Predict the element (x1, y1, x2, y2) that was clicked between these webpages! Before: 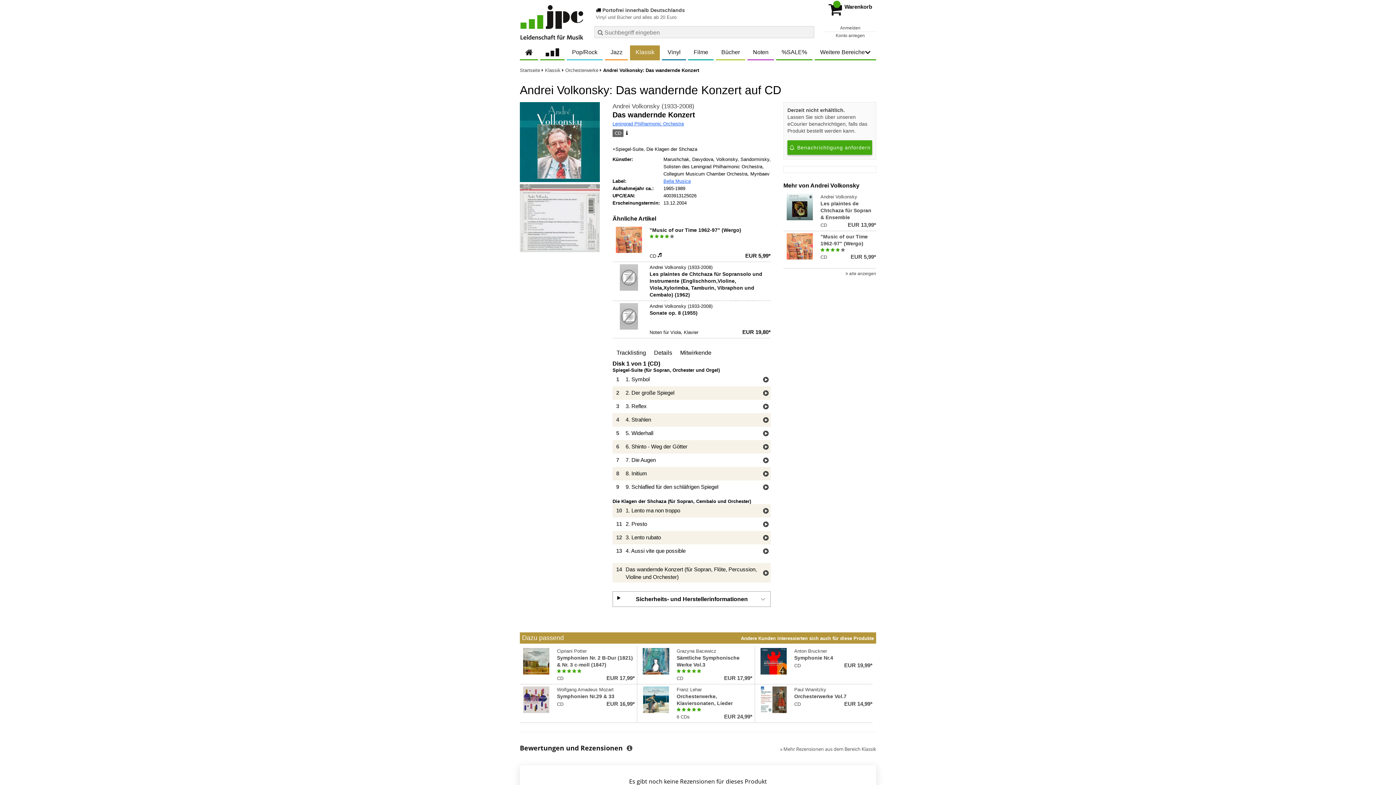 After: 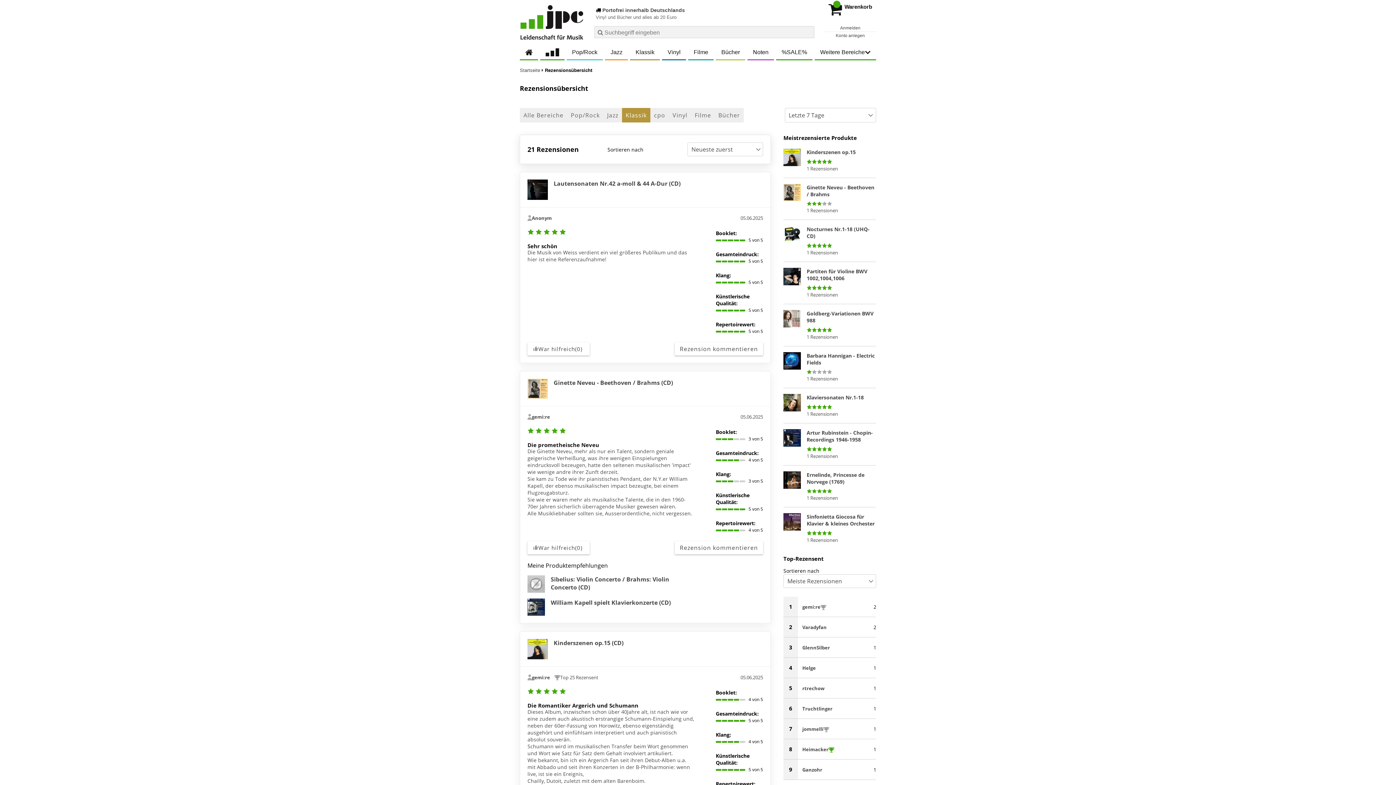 Action: bbox: (780, 746, 876, 752) label: » Mehr Rezensionen aus dem Bereich Klassik